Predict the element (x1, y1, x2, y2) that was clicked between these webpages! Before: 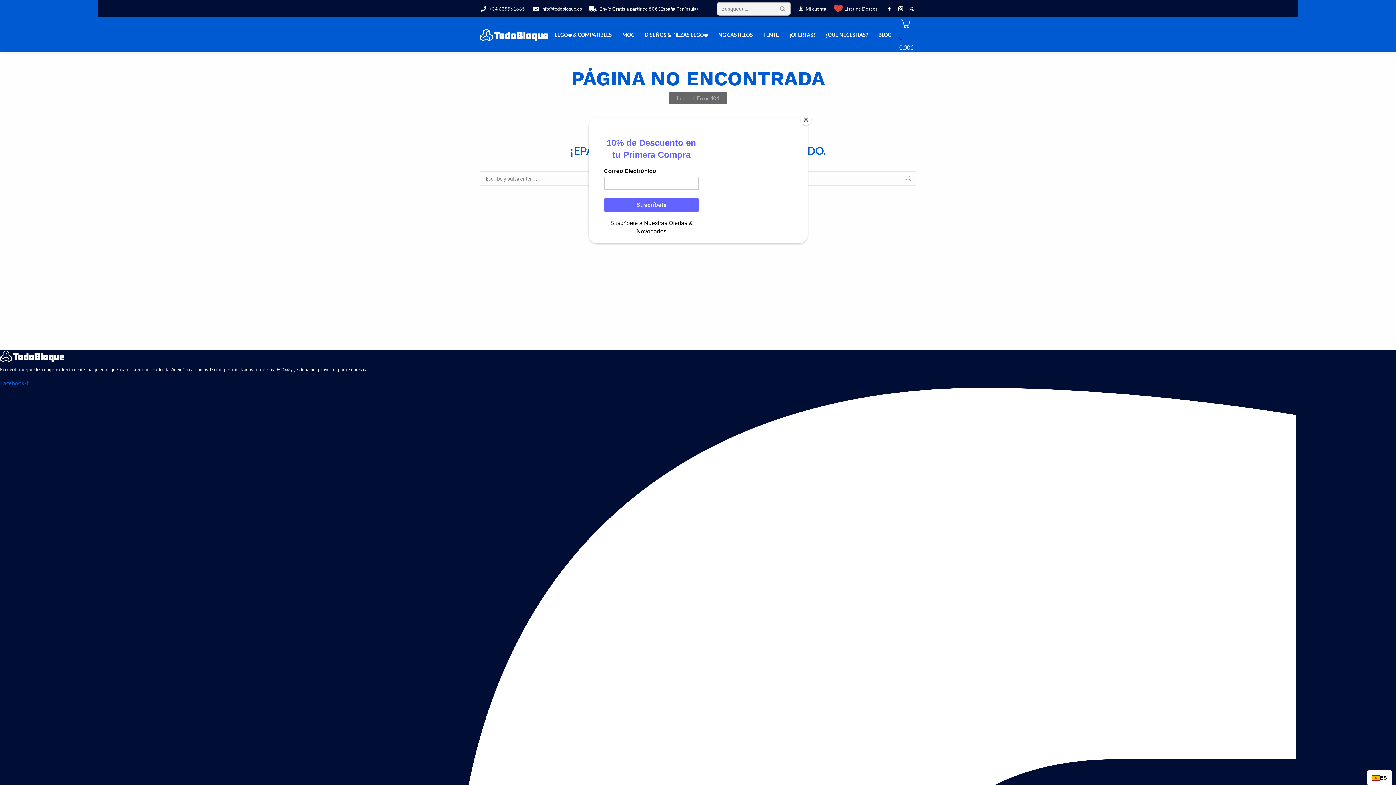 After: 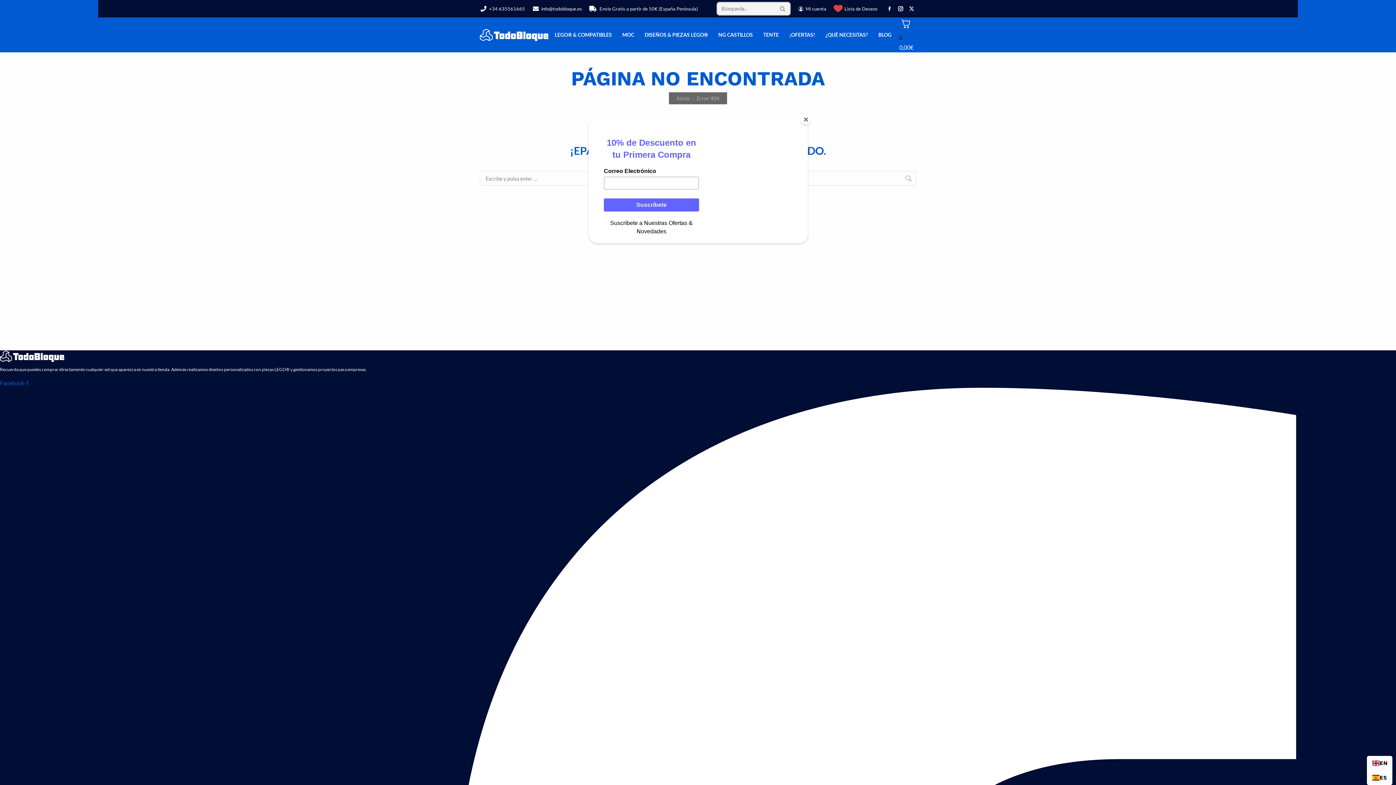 Action: bbox: (1372, 773, 1387, 783) label: ES